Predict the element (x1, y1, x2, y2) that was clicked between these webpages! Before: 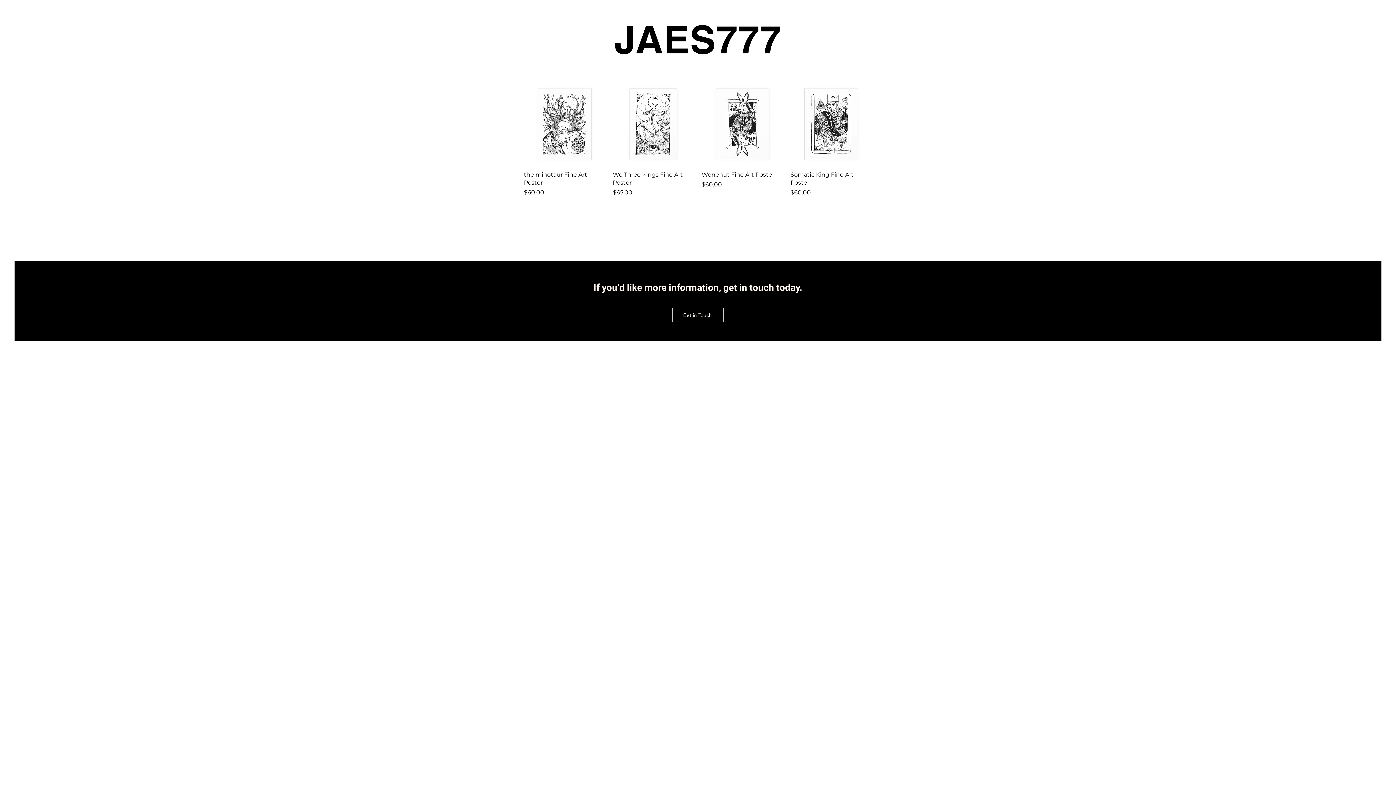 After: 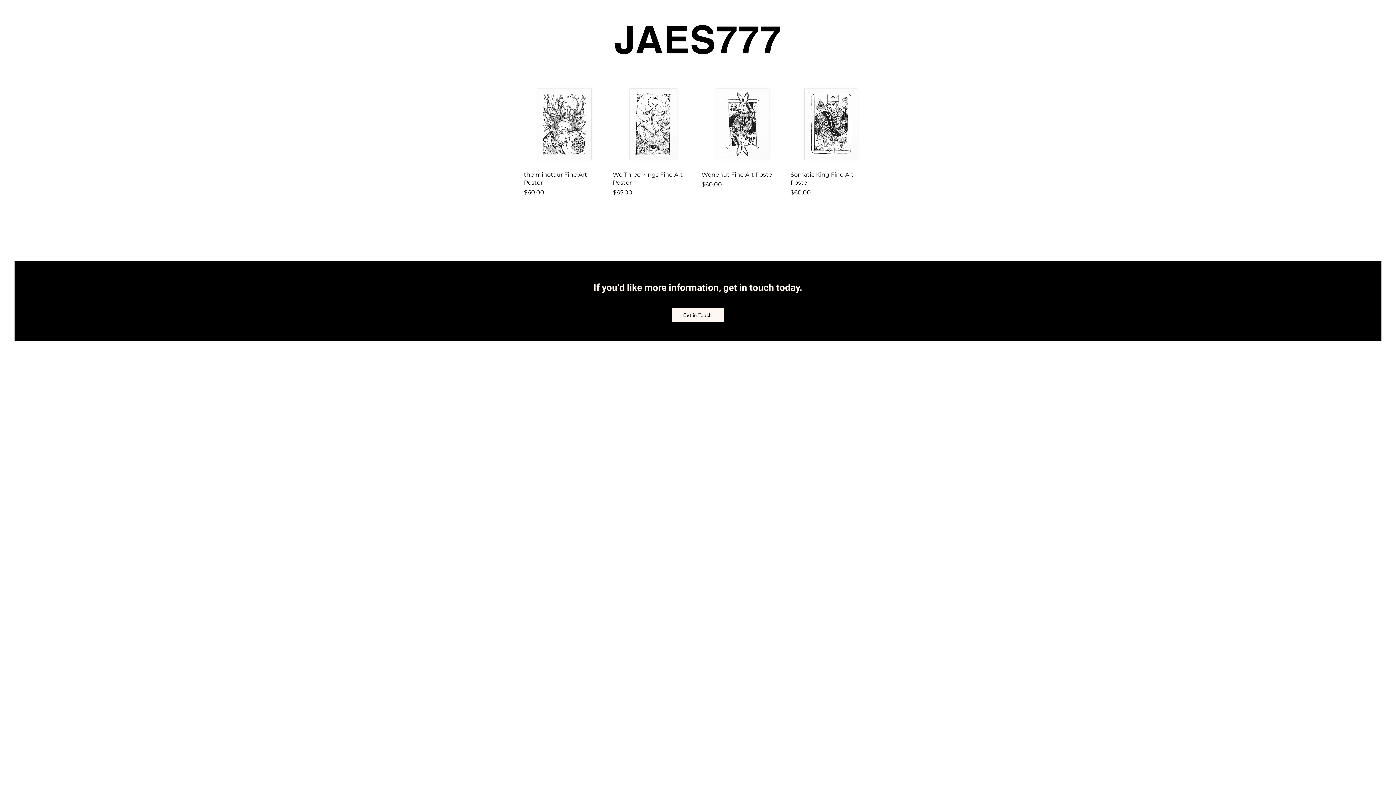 Action: bbox: (672, 308, 724, 322) label: Get in Touch